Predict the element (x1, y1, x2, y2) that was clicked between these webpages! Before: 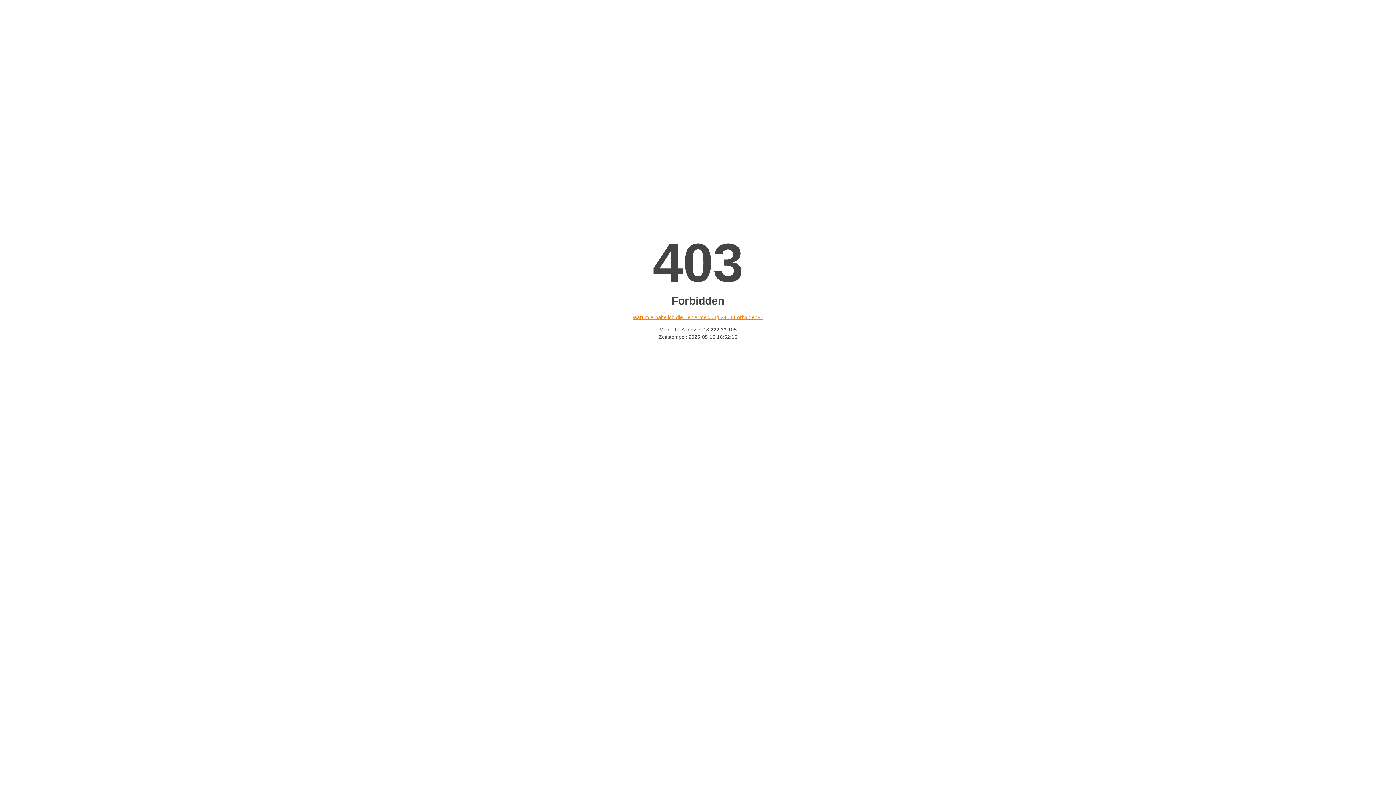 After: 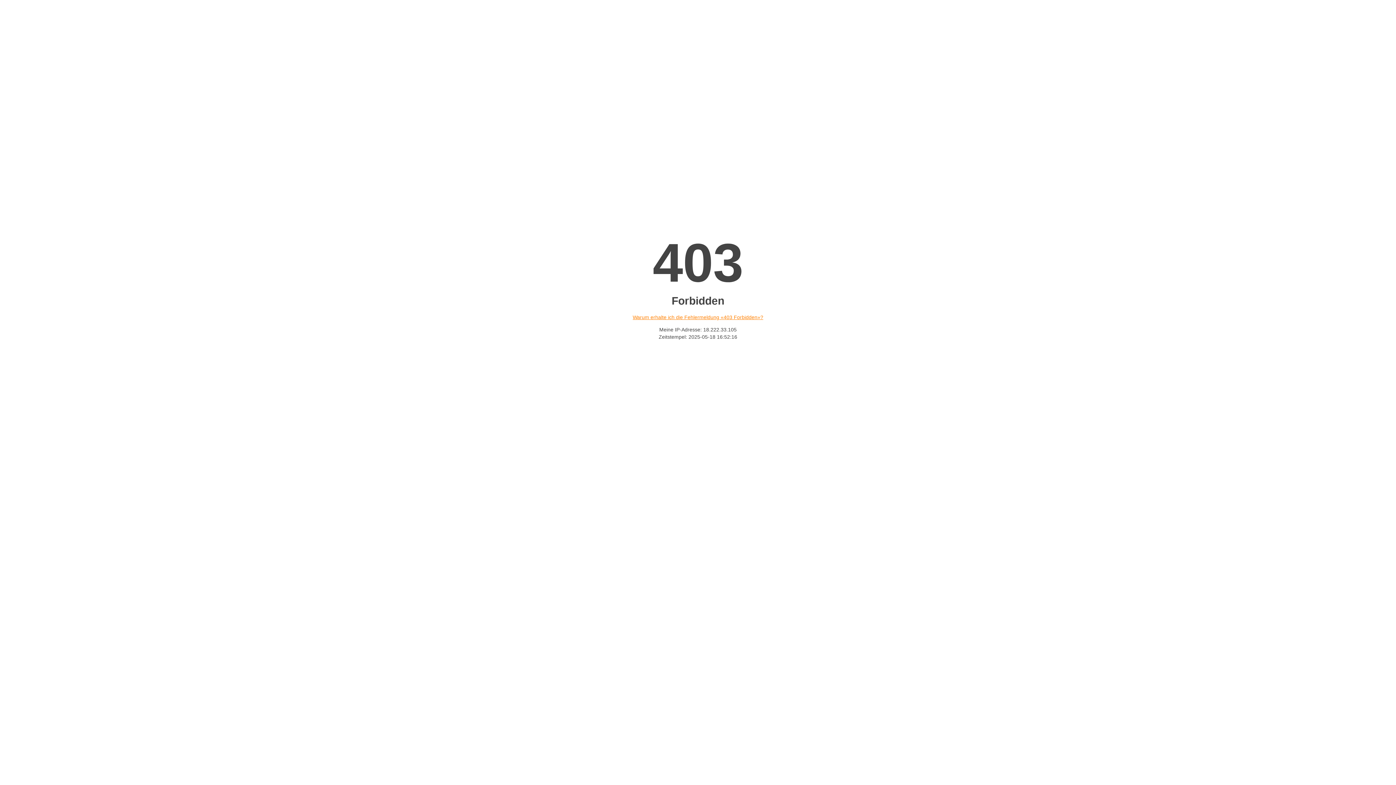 Action: bbox: (632, 314, 763, 320) label: Warum erhalte ich die Fehlermeldung «403 Forbidden»?